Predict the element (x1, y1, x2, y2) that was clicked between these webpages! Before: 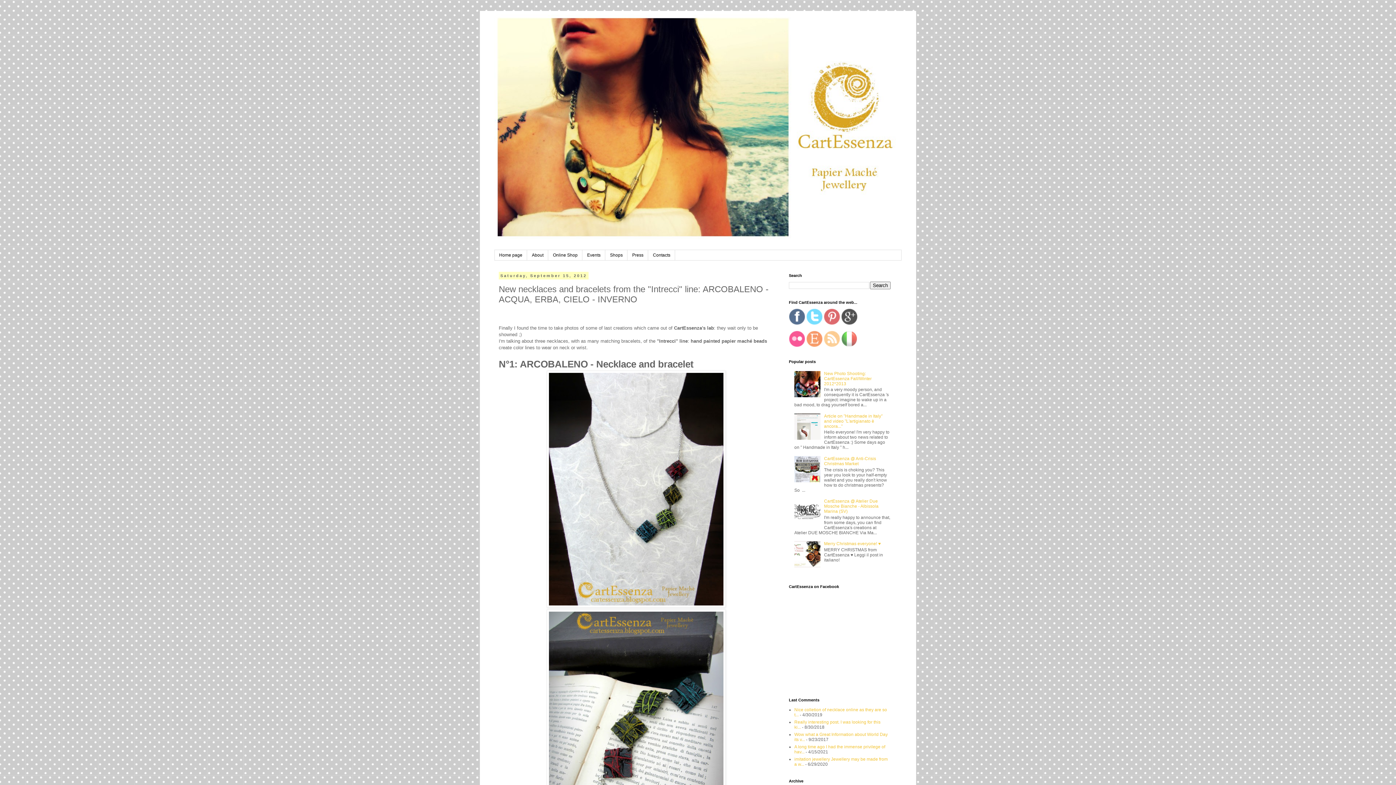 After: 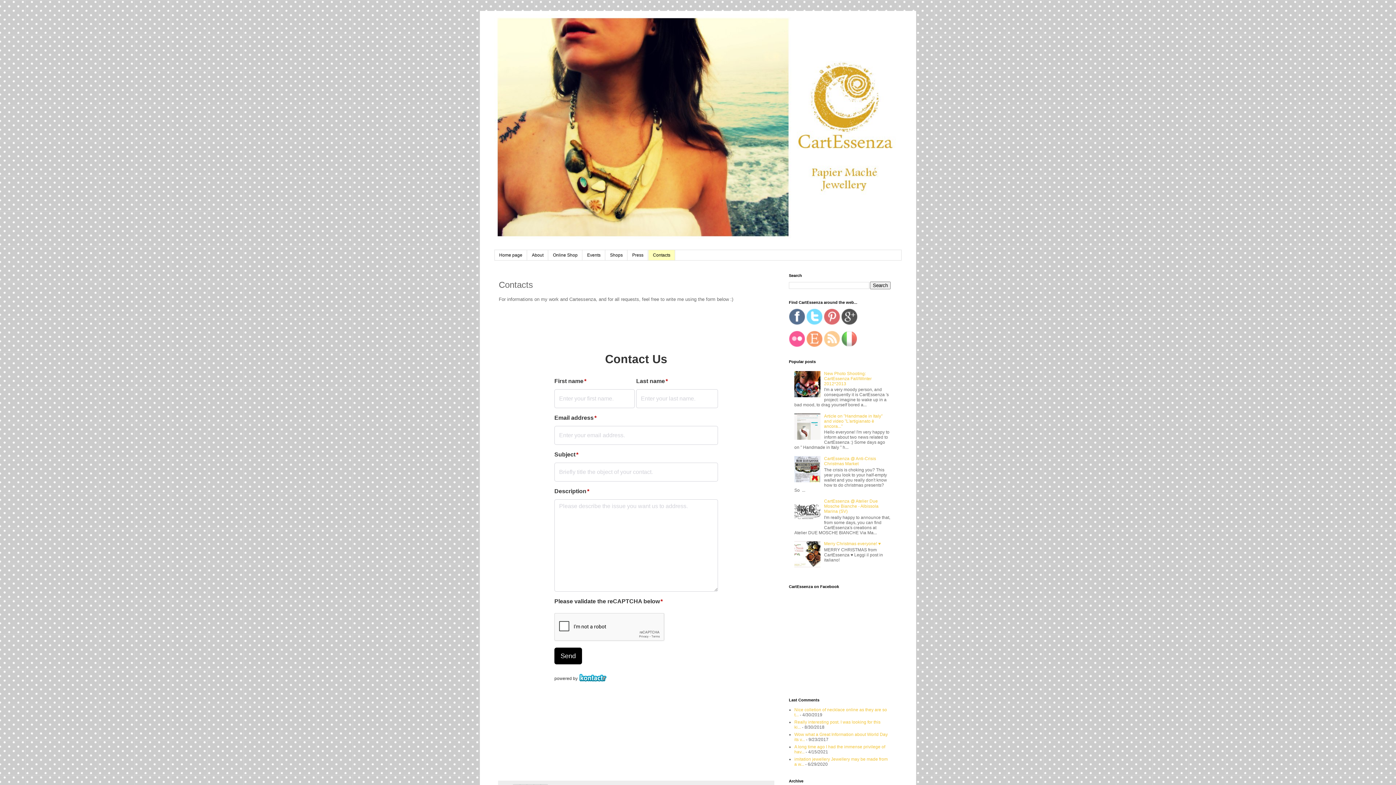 Action: label: Contacts bbox: (648, 250, 675, 260)